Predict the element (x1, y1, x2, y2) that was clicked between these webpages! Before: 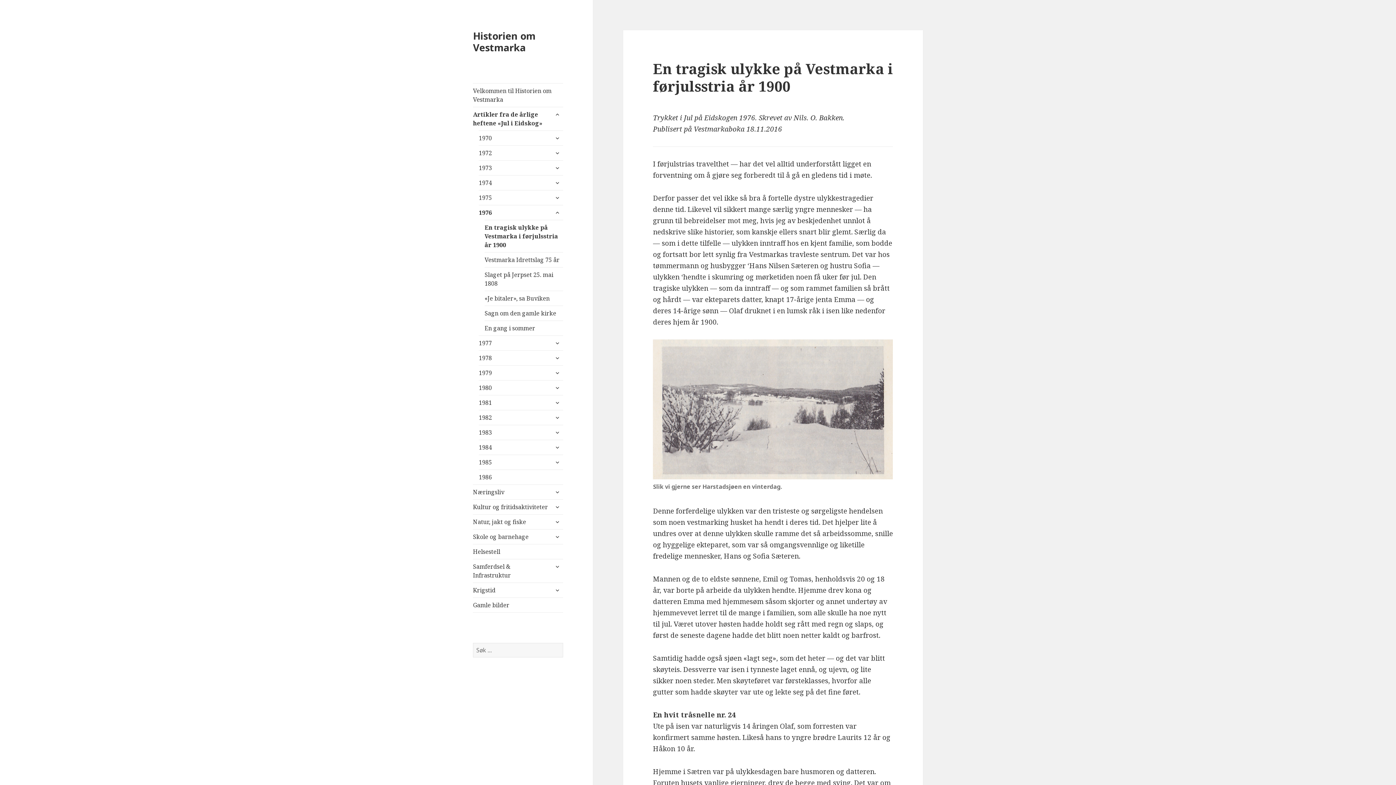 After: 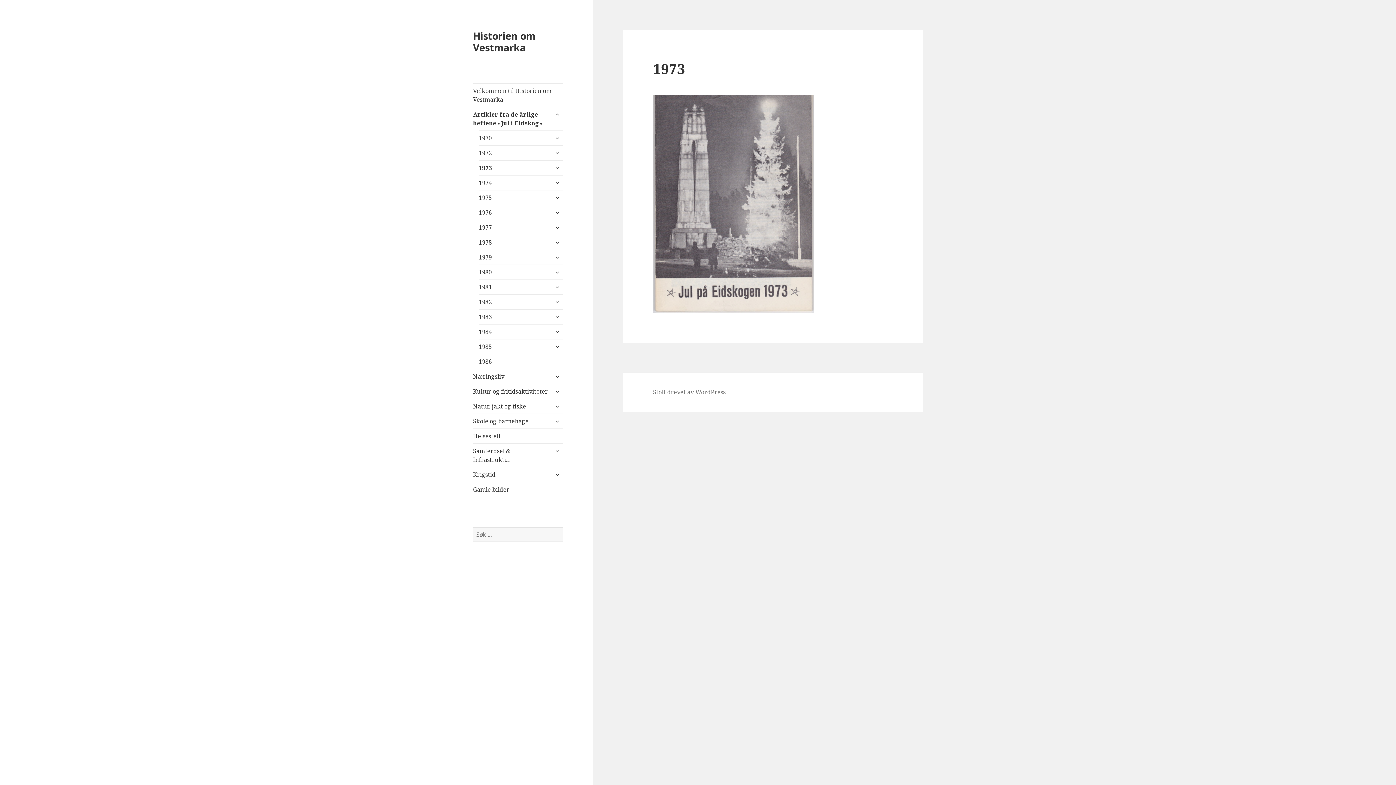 Action: label: 1973 bbox: (478, 160, 563, 175)